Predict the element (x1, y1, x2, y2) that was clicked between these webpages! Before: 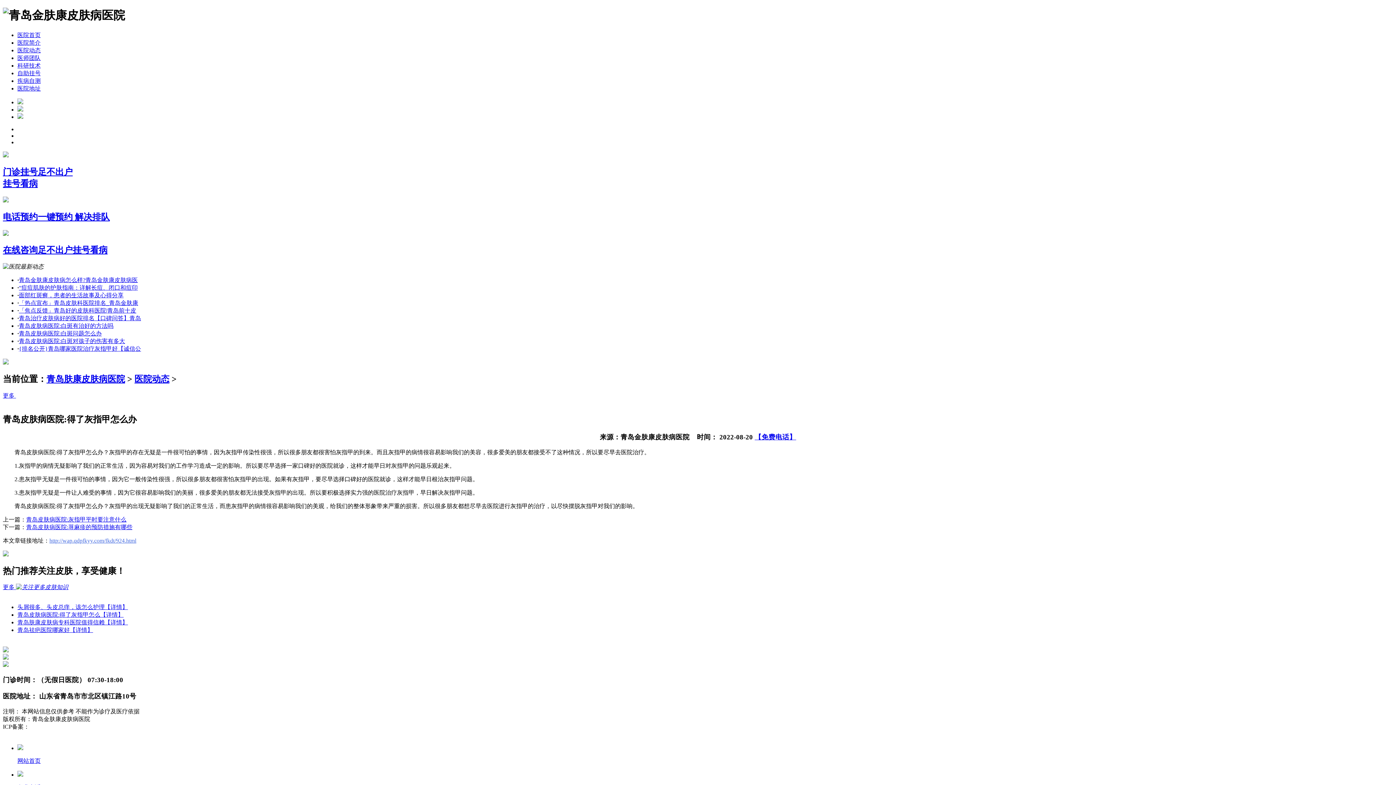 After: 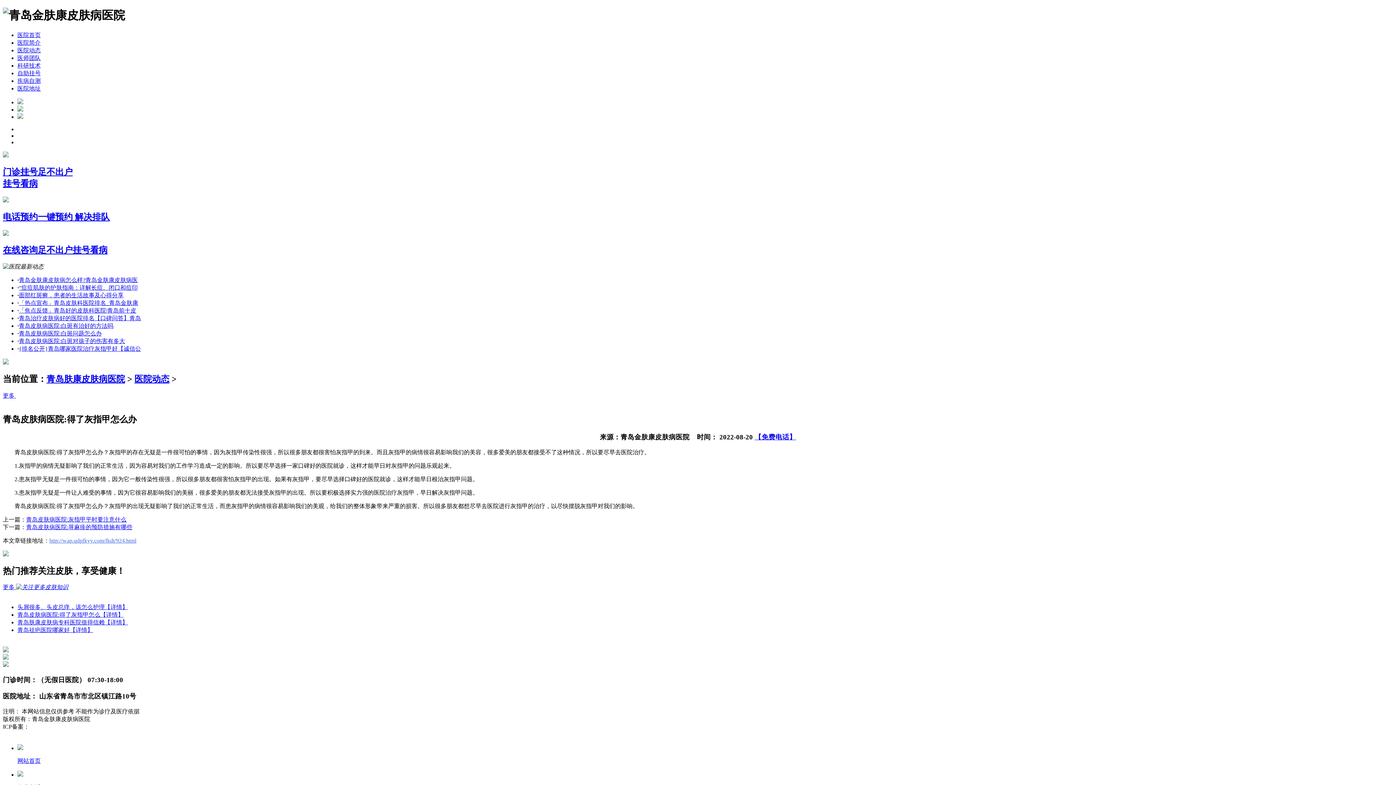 Action: bbox: (17, 619, 128, 625) label: 青岛肤康皮肤病专科医院值得信赖【详情】